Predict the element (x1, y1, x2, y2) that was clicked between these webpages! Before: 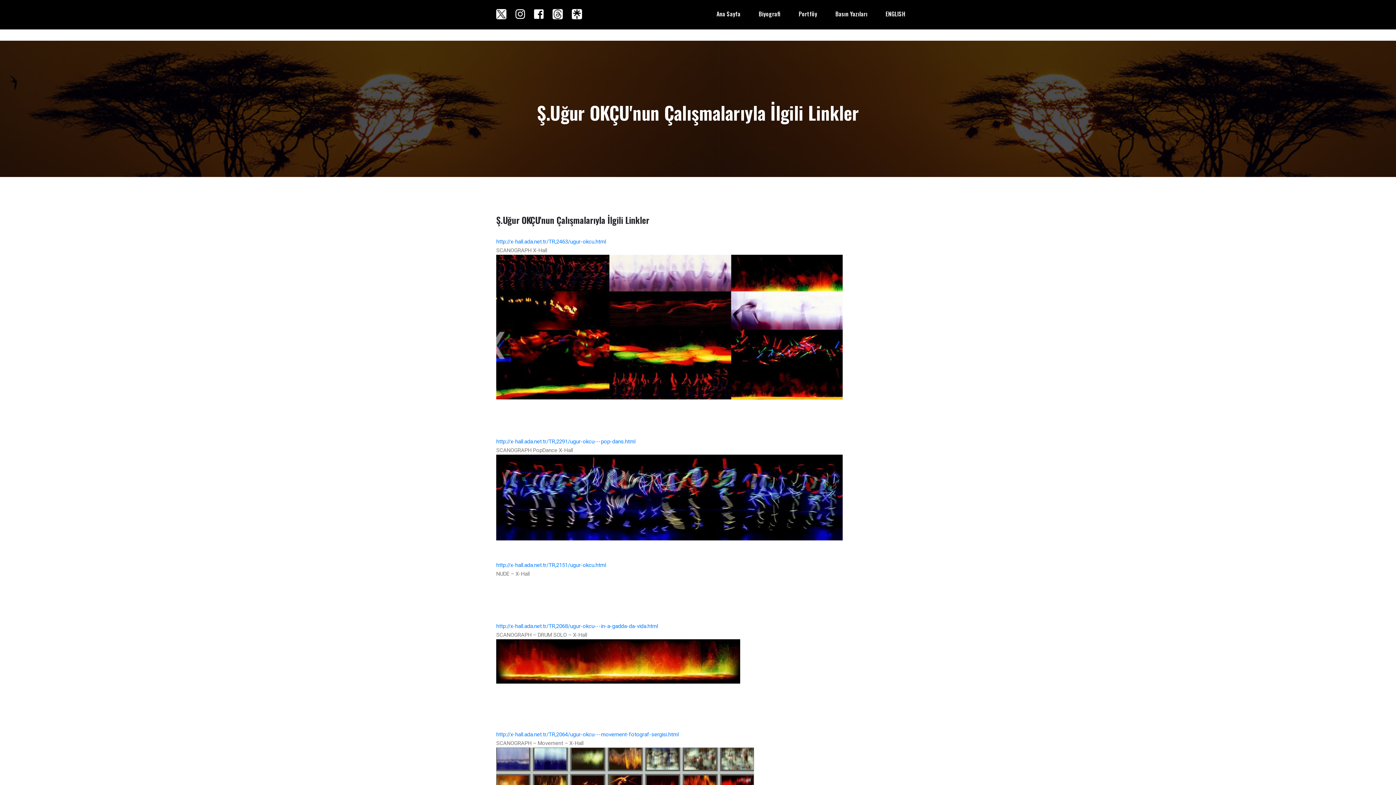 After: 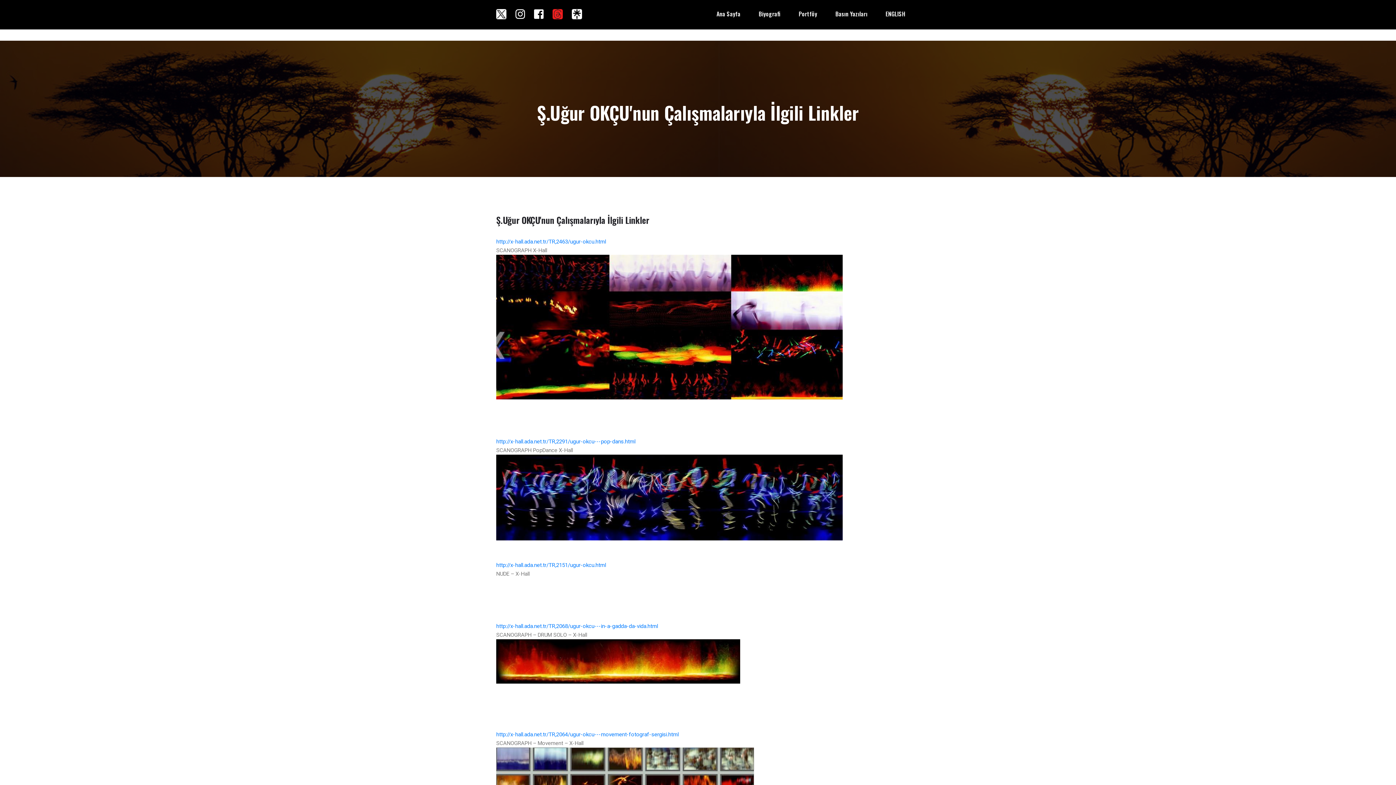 Action: bbox: (552, 6, 572, 19)